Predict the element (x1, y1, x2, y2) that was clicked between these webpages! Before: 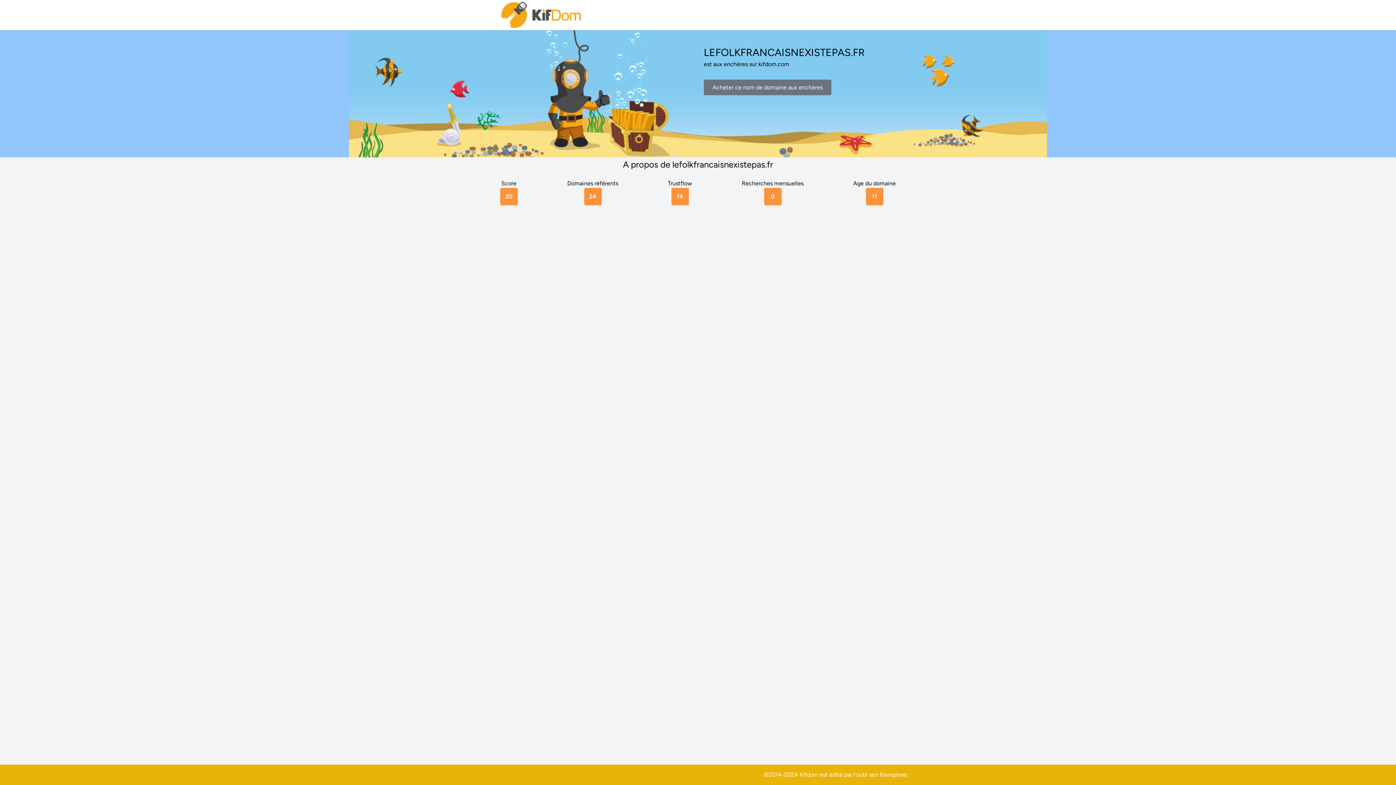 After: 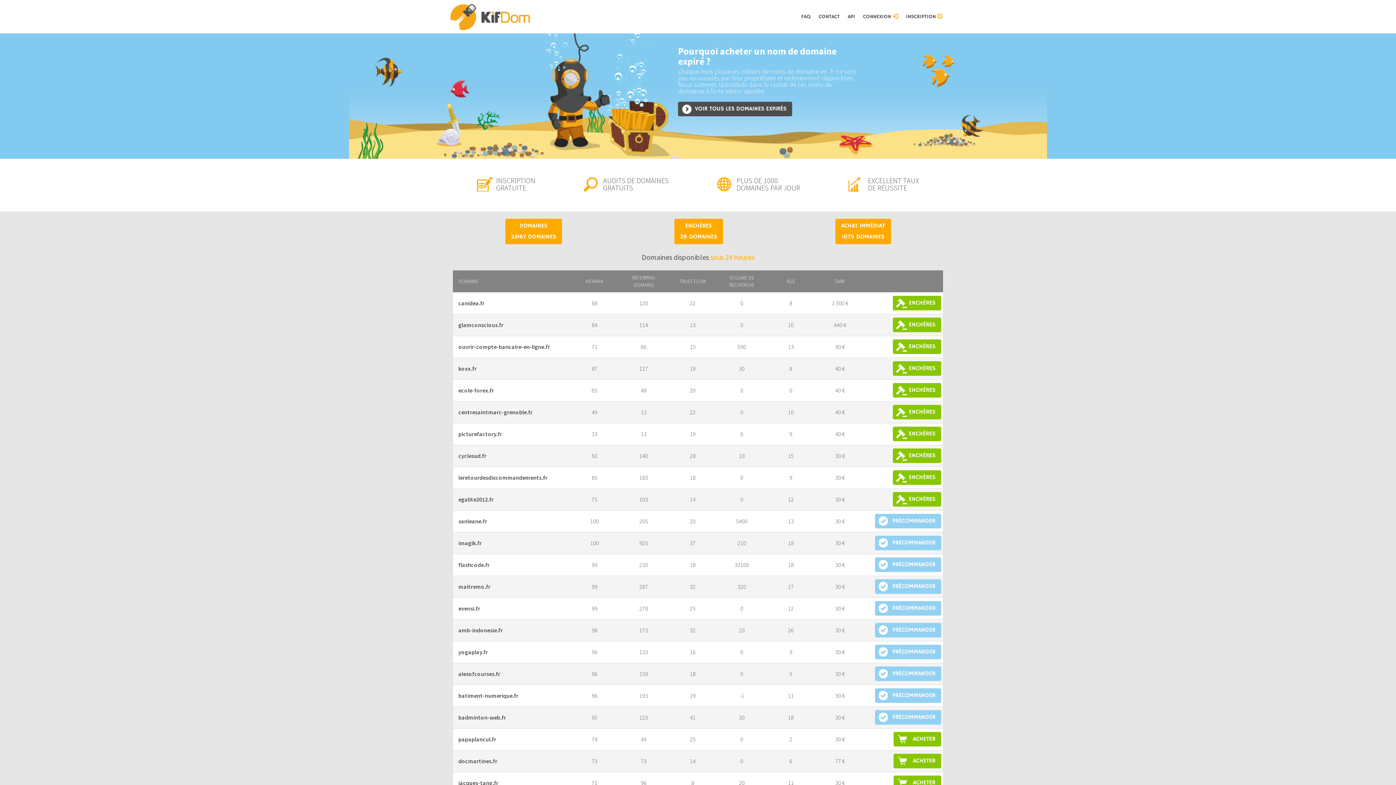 Action: bbox: (500, 0, 583, 30)